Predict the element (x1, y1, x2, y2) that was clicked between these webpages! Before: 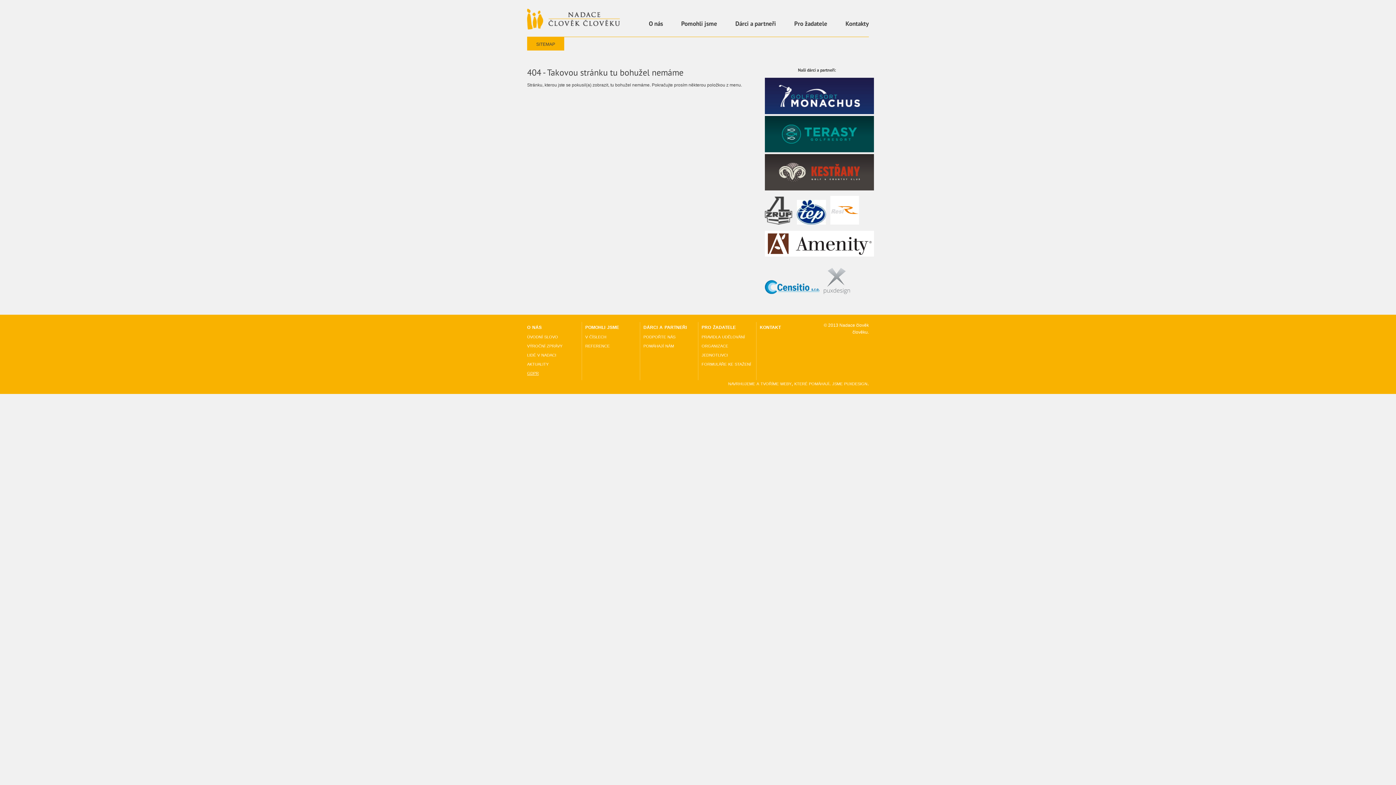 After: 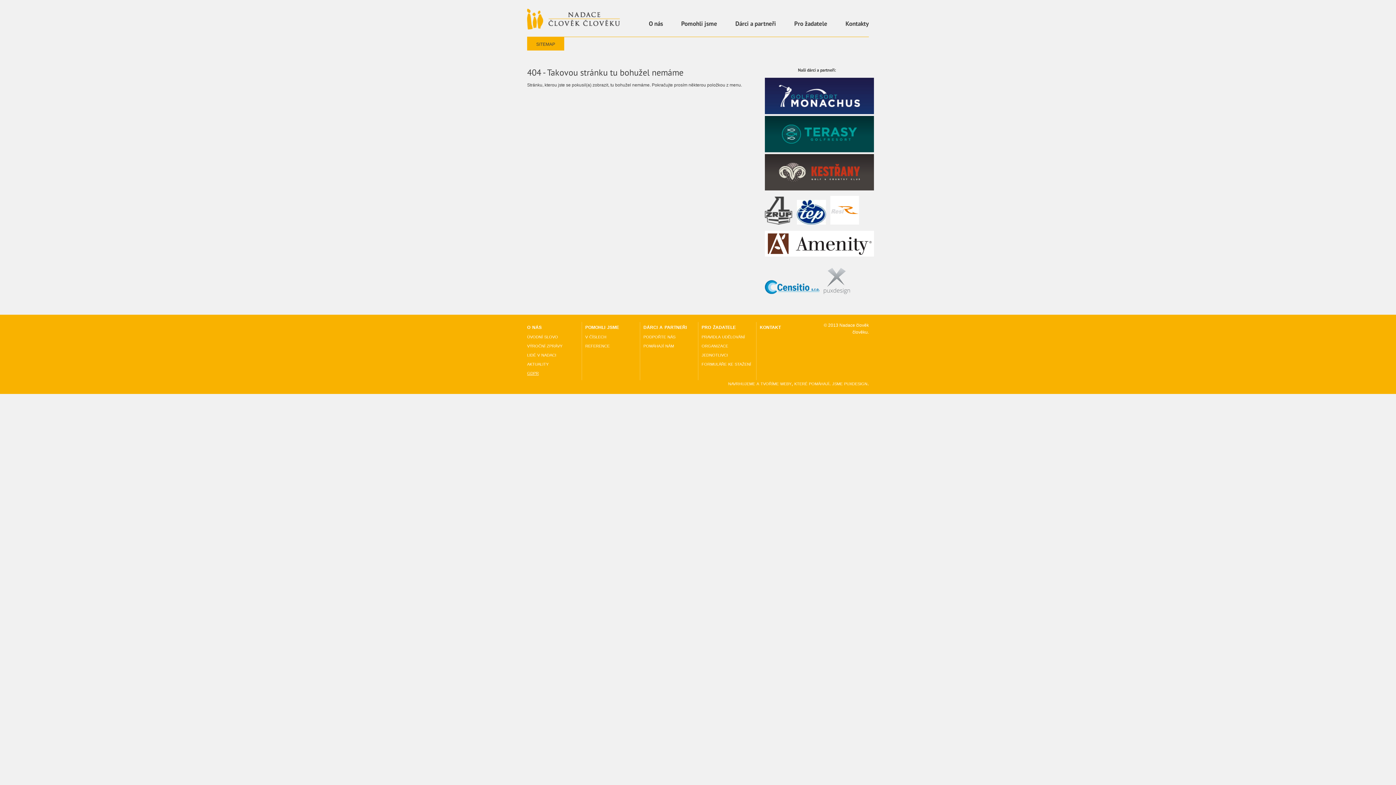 Action: bbox: (830, 220, 859, 225)